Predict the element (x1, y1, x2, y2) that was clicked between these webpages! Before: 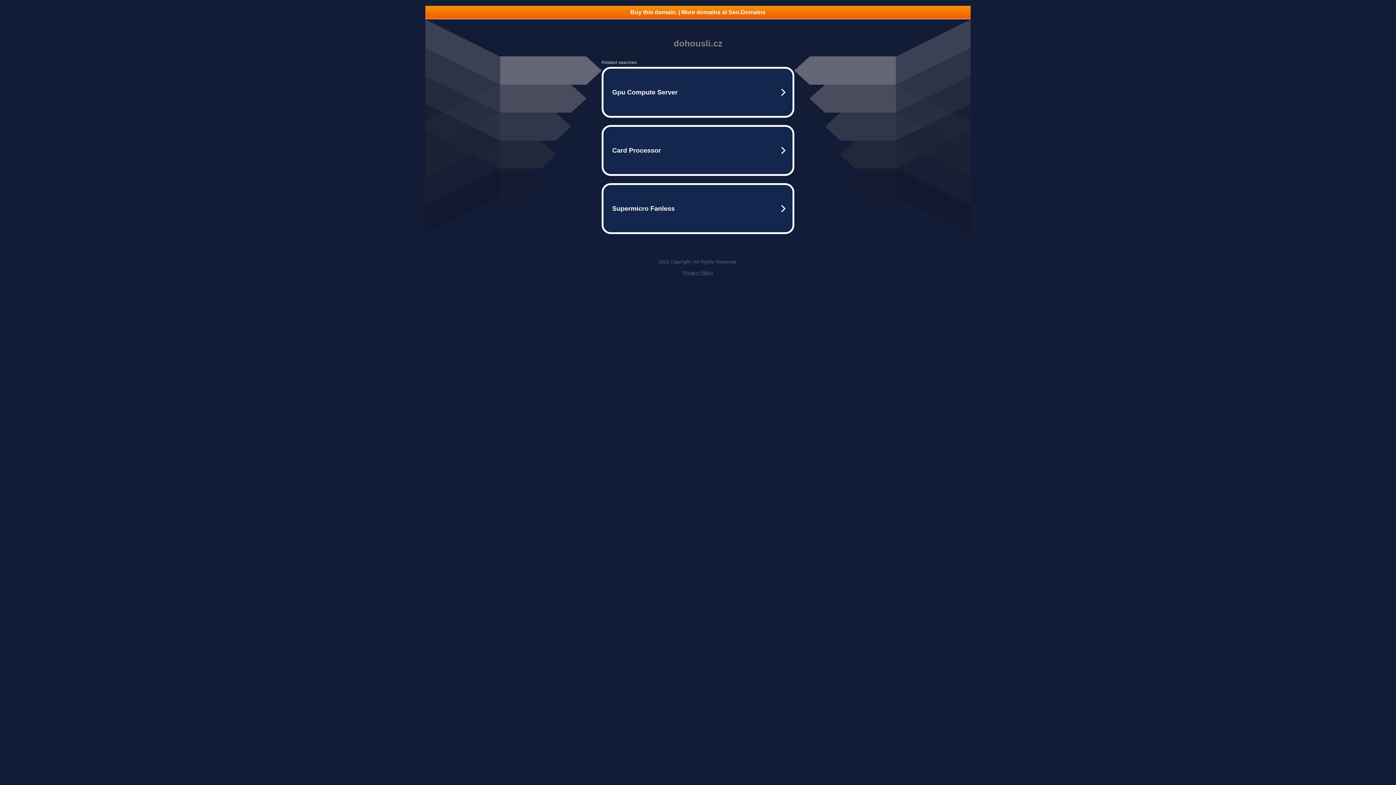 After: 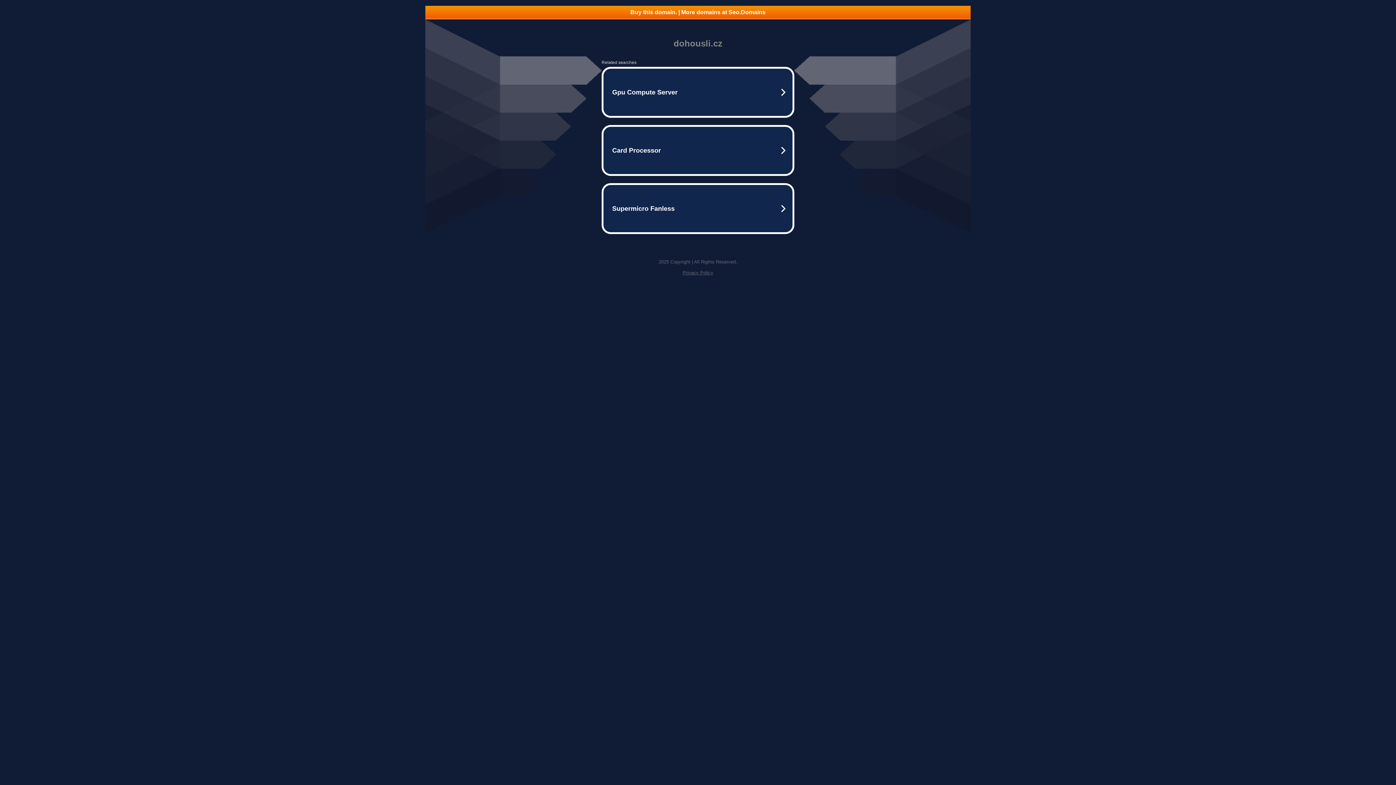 Action: label: Privacy Policy bbox: (682, 270, 713, 275)